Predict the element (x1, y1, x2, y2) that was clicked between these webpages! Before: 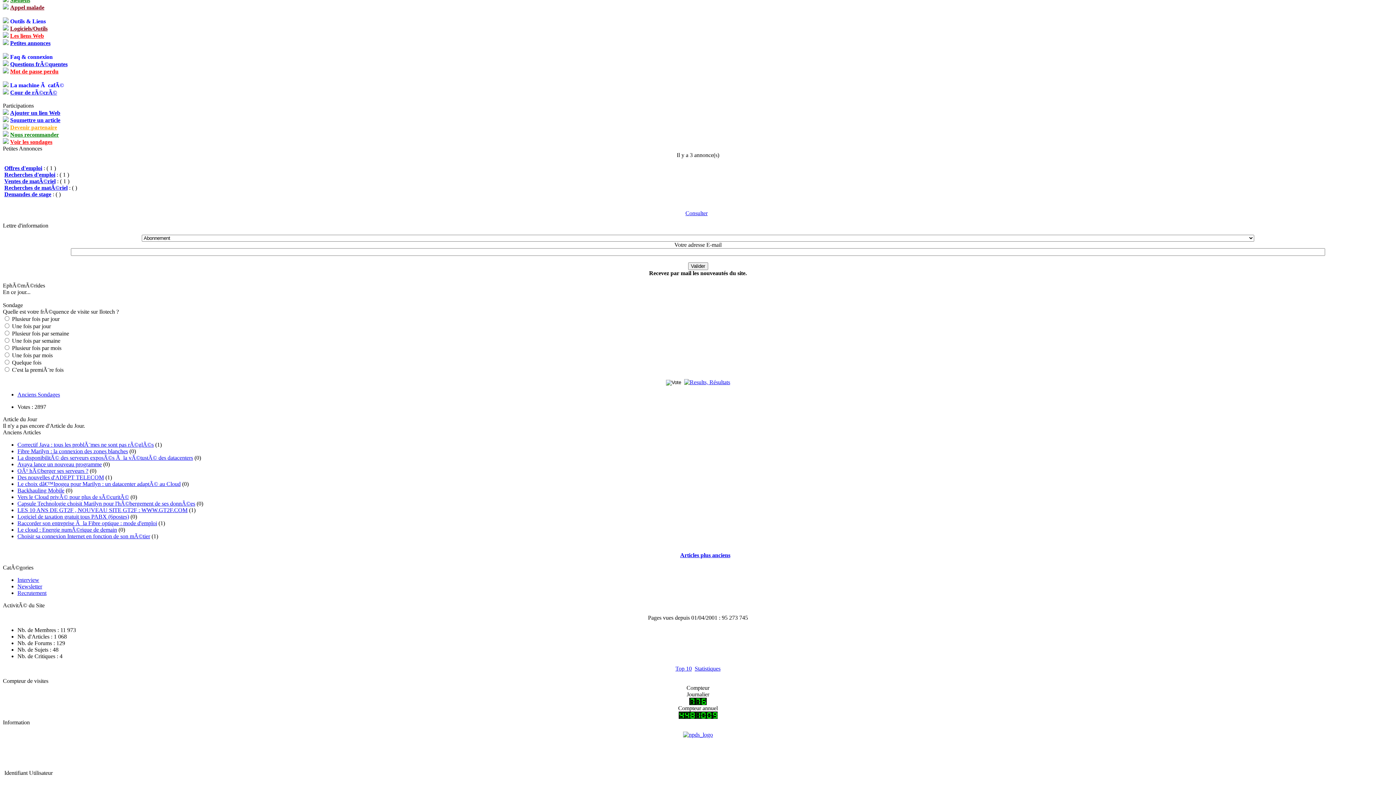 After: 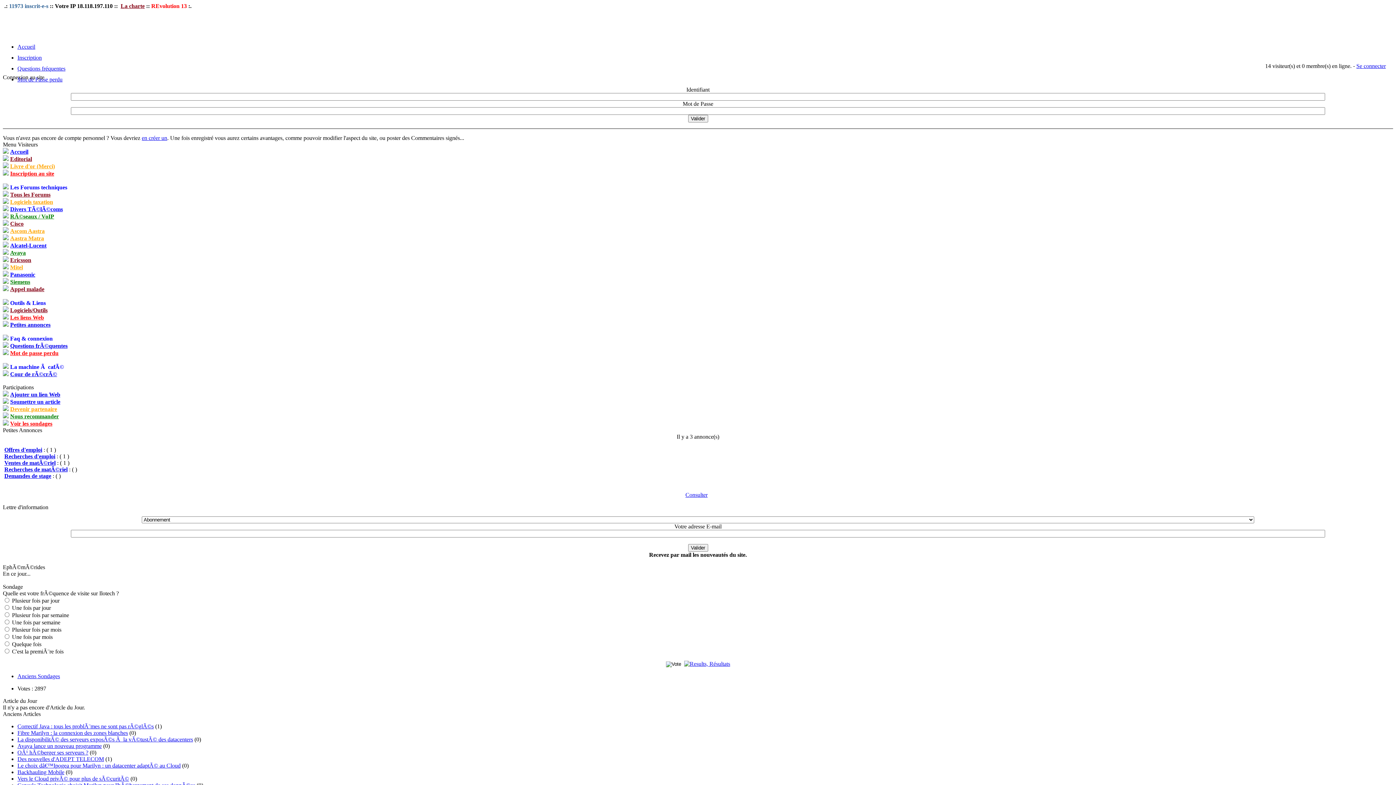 Action: bbox: (17, 448, 128, 454) label: Fibre Marilyn : la connexion des zones blanches